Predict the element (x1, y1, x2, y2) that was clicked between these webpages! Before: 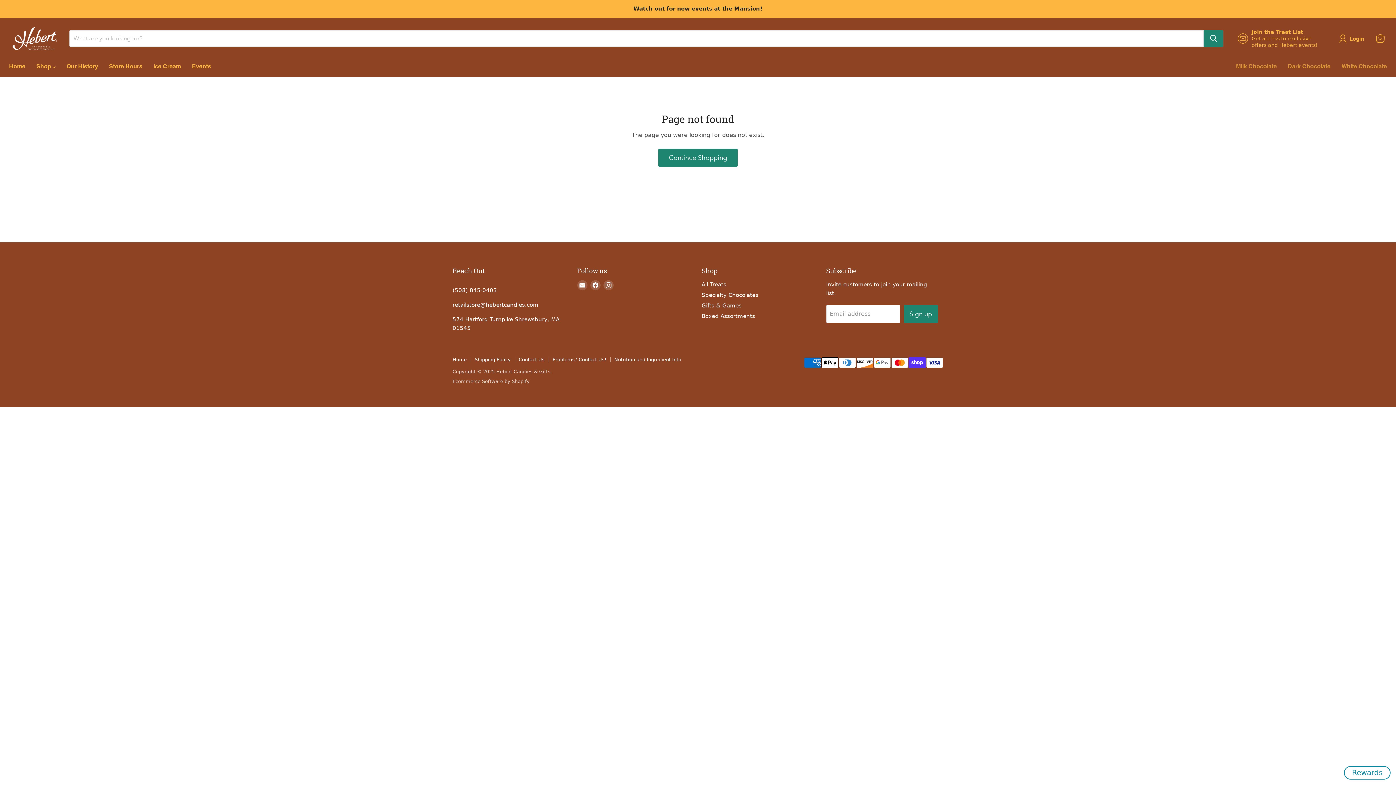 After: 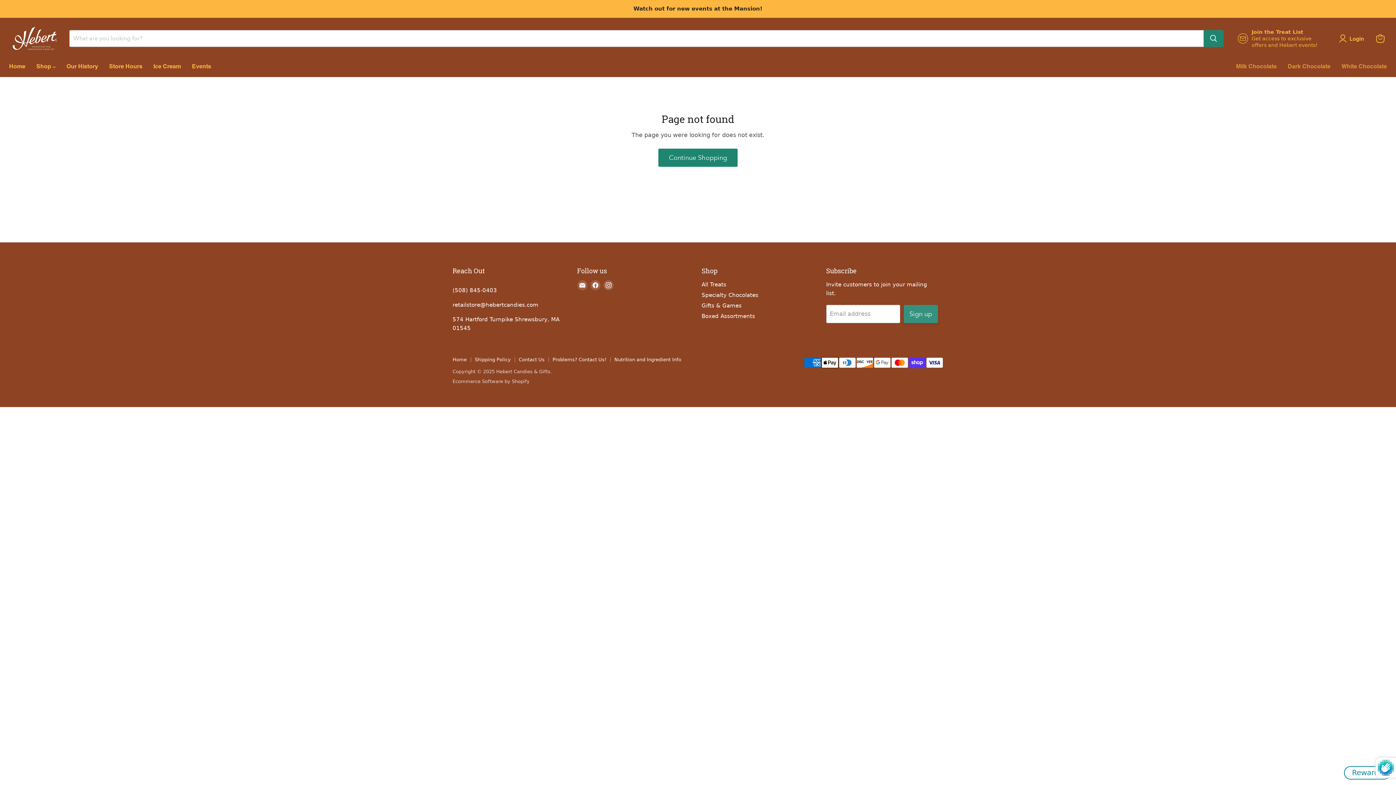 Action: label: Sign up bbox: (903, 304, 938, 323)